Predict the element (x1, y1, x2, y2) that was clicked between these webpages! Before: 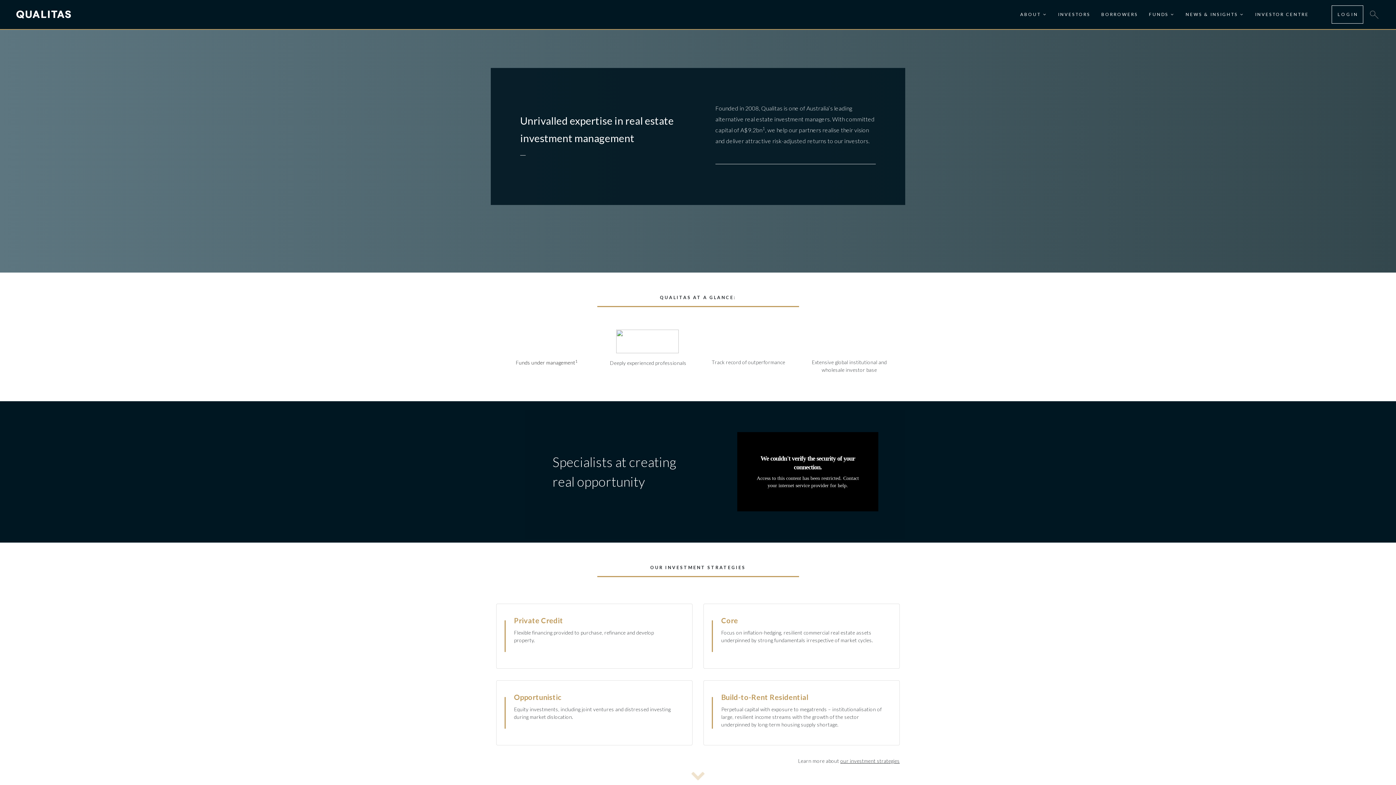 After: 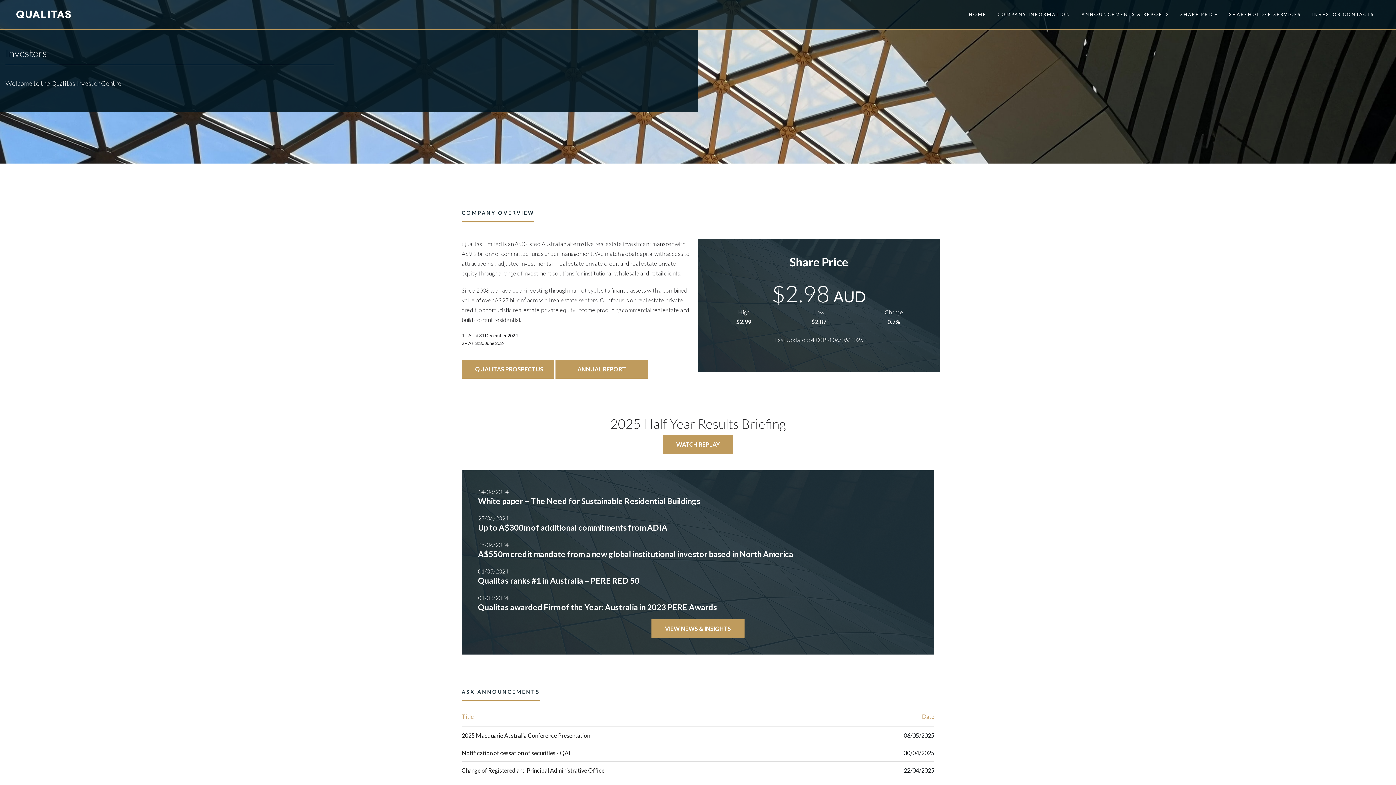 Action: label: INVESTOR CENTRE bbox: (1255, 11, 1309, 17)